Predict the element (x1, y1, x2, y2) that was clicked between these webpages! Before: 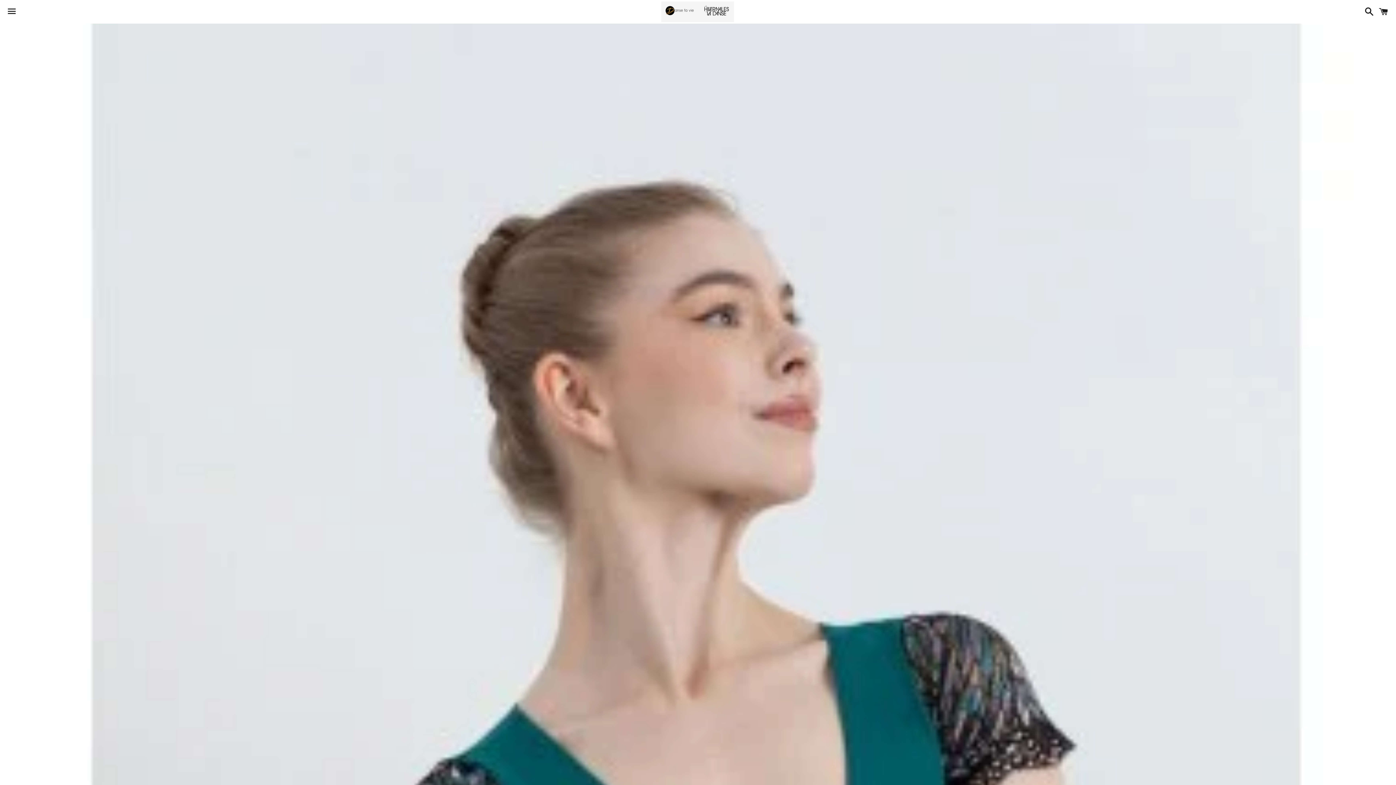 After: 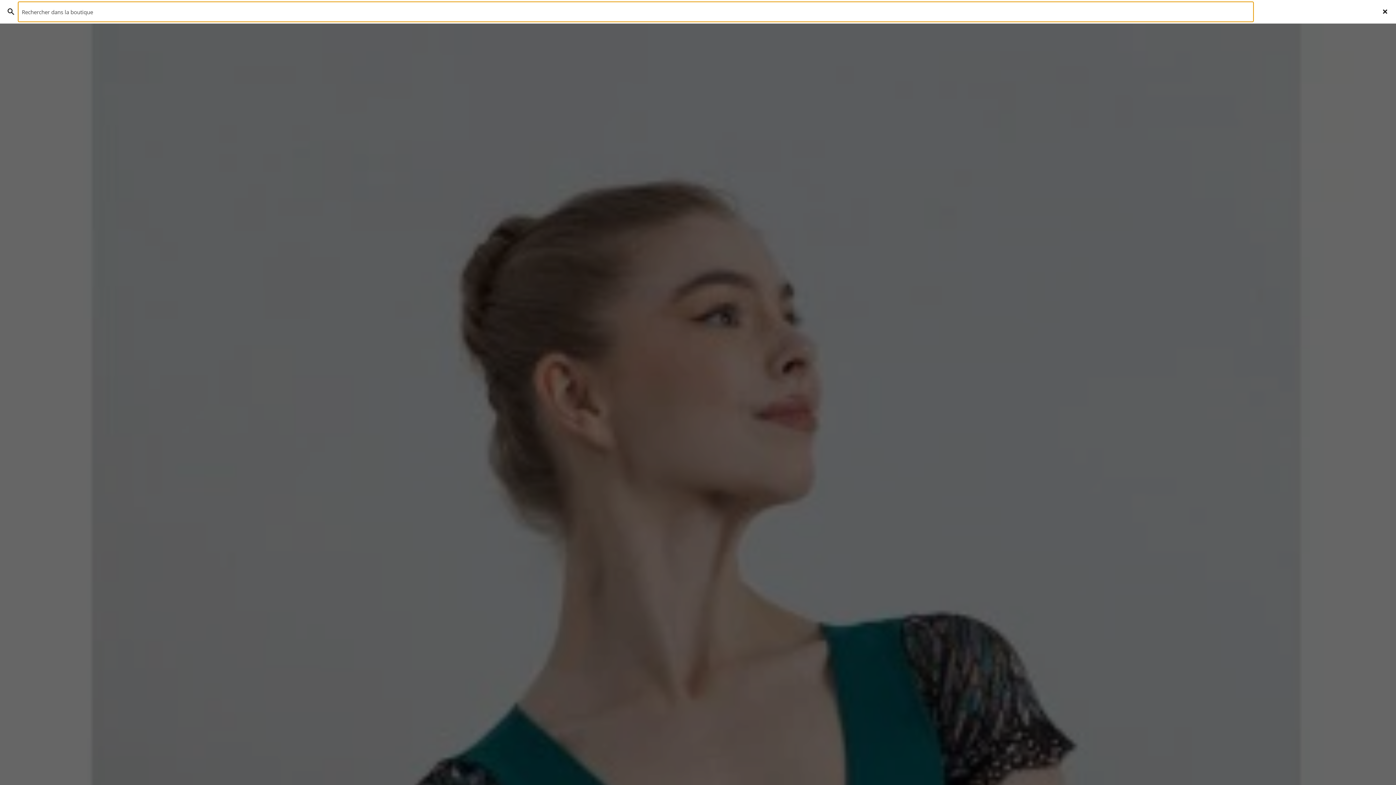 Action: label: Recherche bbox: (1361, 0, 1374, 22)